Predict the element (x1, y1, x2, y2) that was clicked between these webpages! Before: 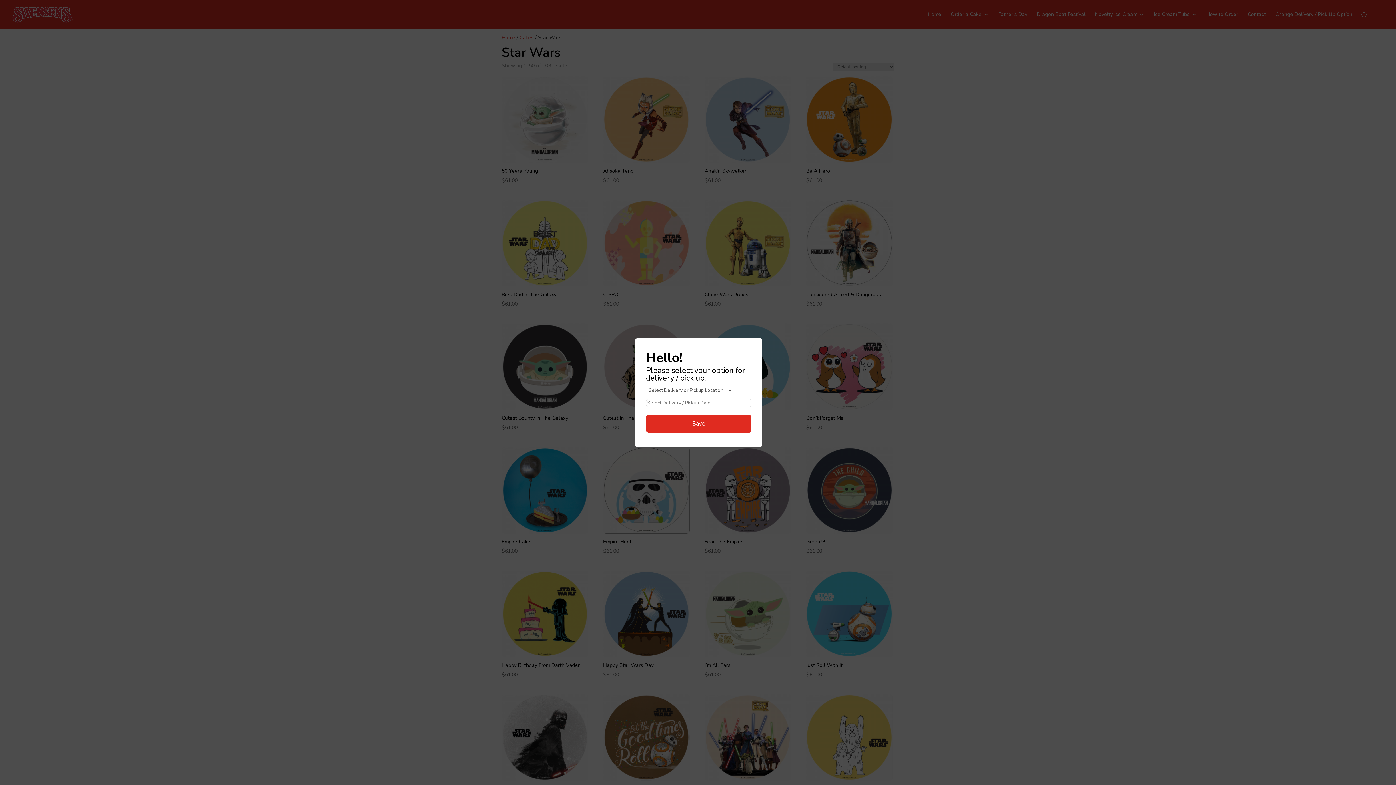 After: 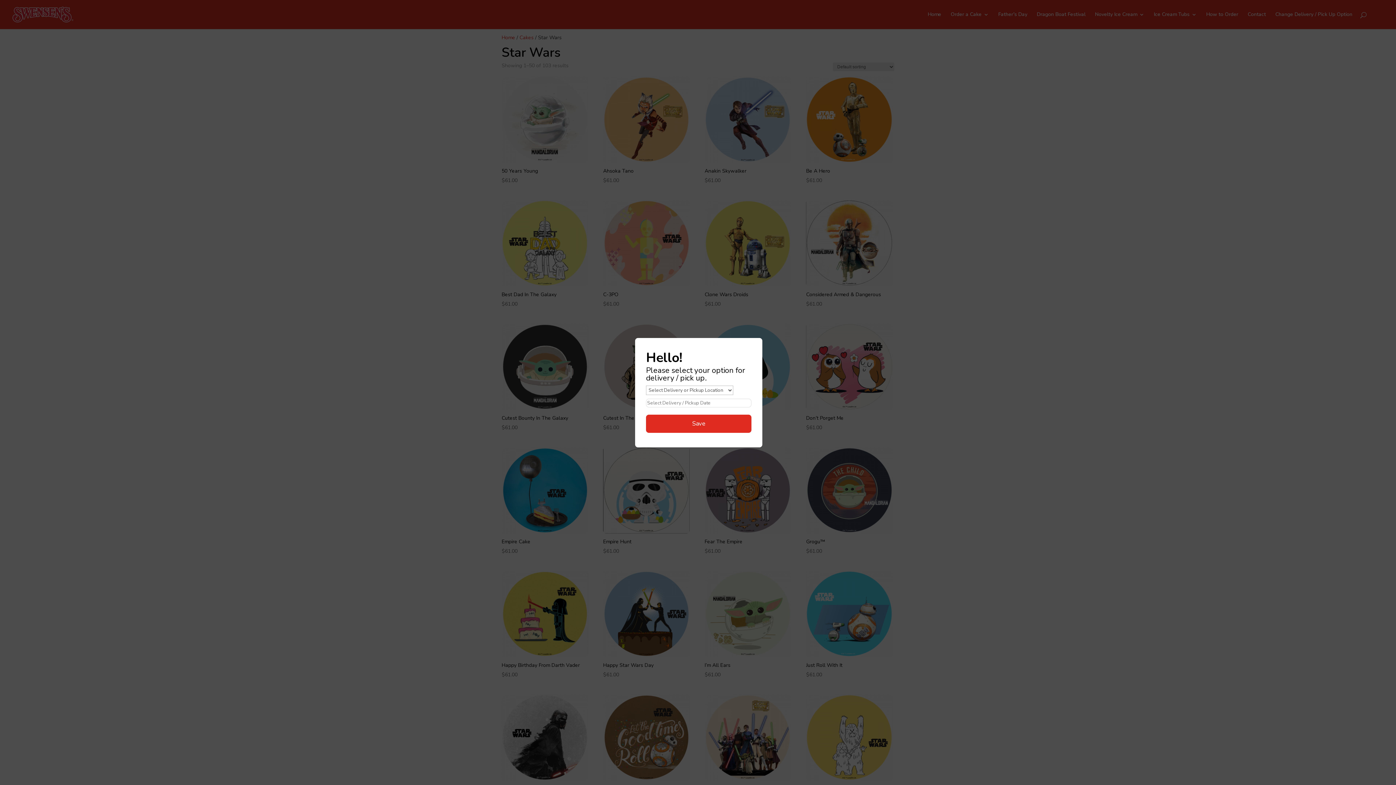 Action: bbox: (646, 414, 751, 432) label: Save